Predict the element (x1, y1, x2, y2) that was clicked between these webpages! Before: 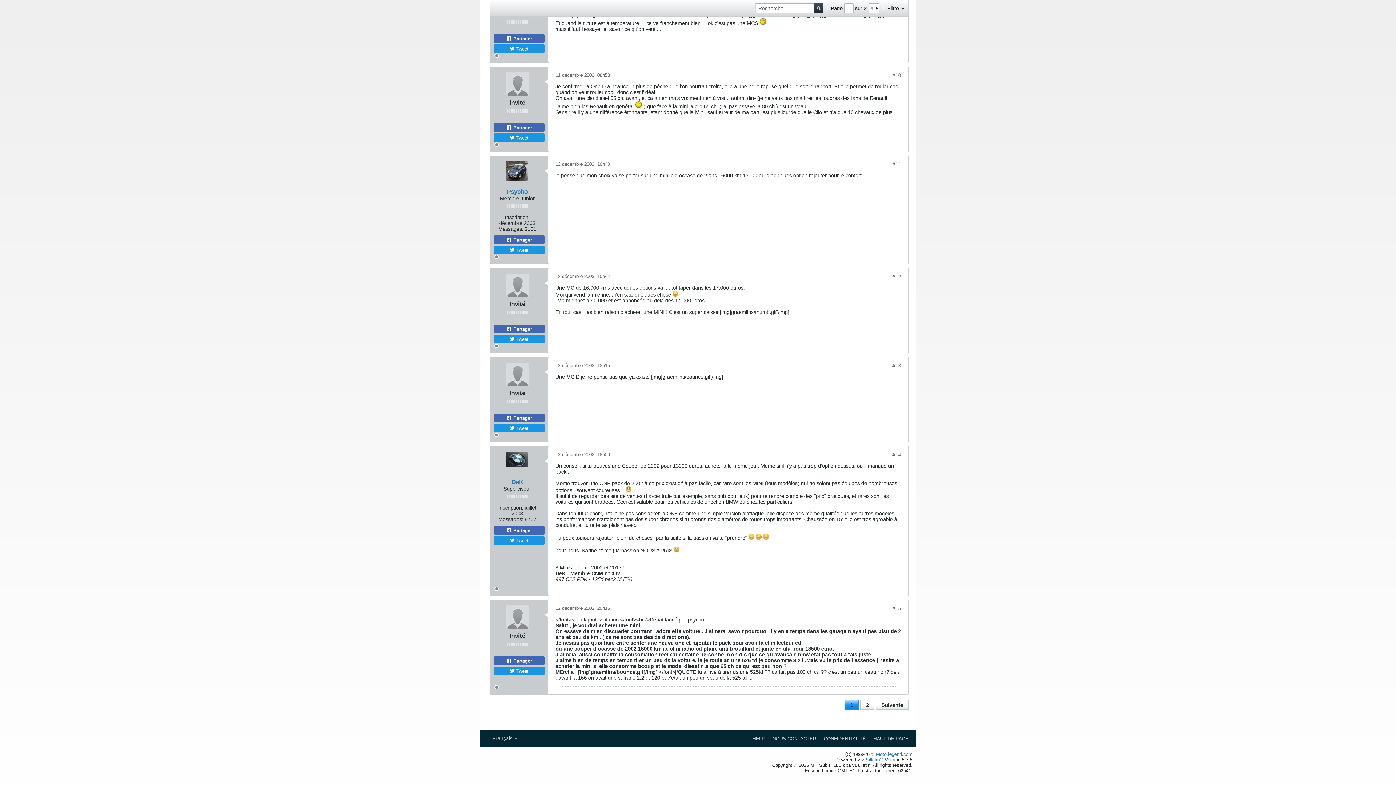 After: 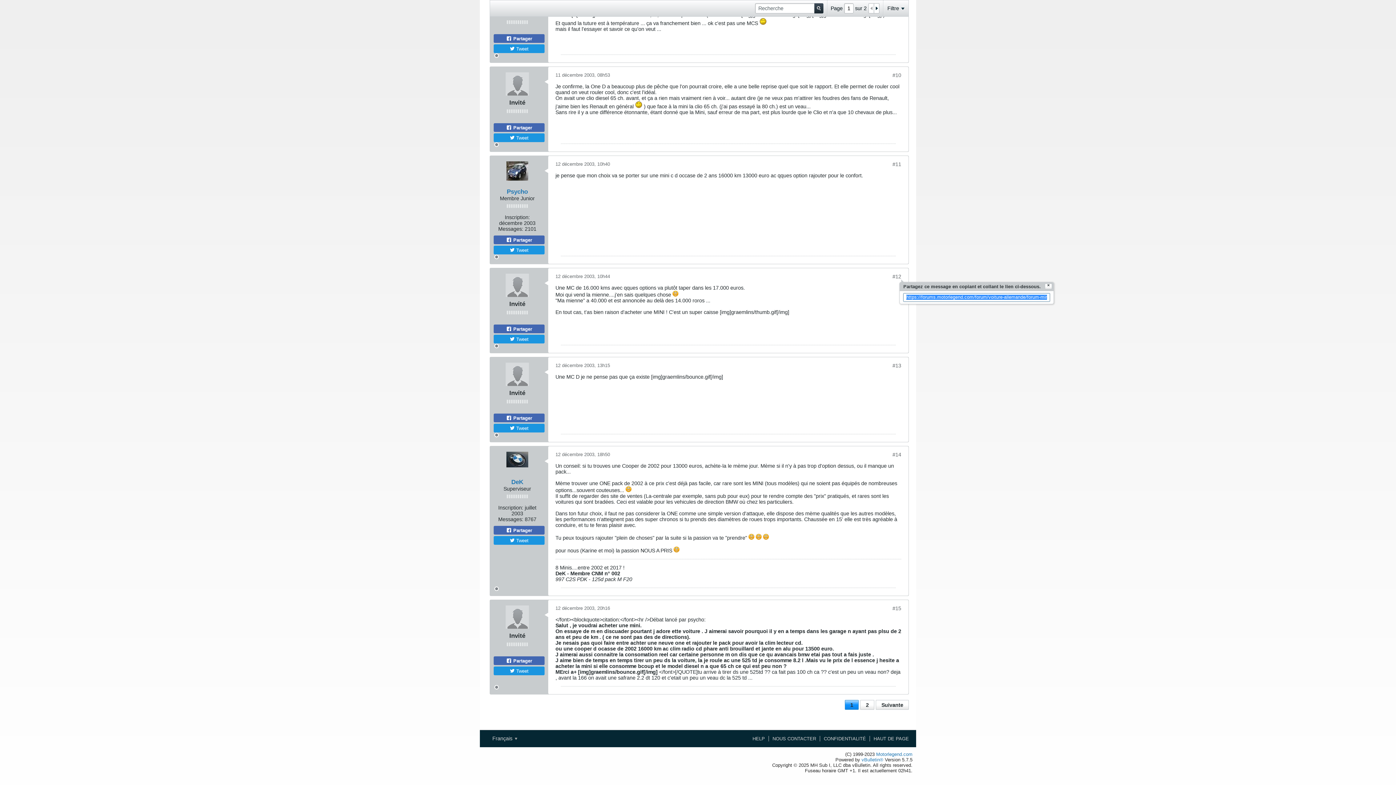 Action: label: #12 bbox: (892, 285, 901, 290)